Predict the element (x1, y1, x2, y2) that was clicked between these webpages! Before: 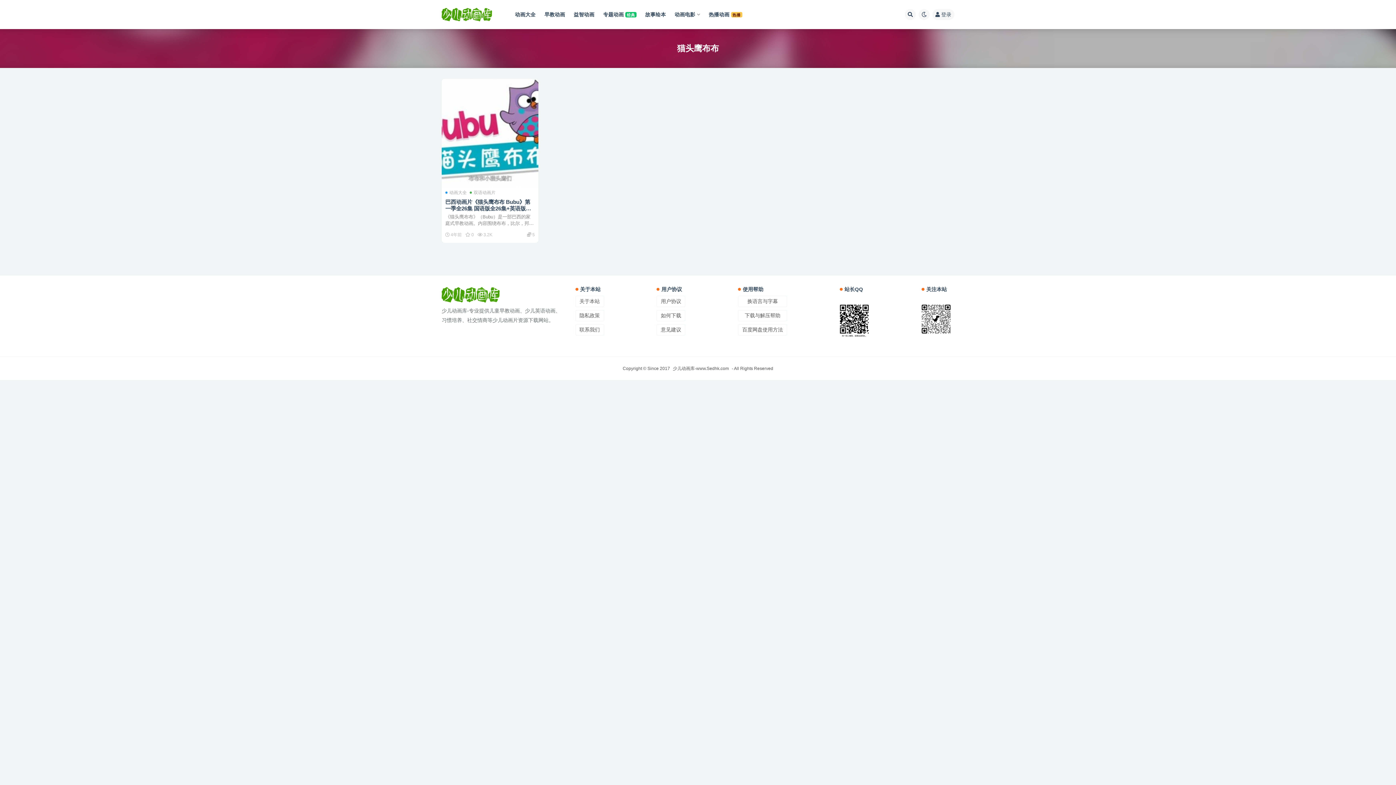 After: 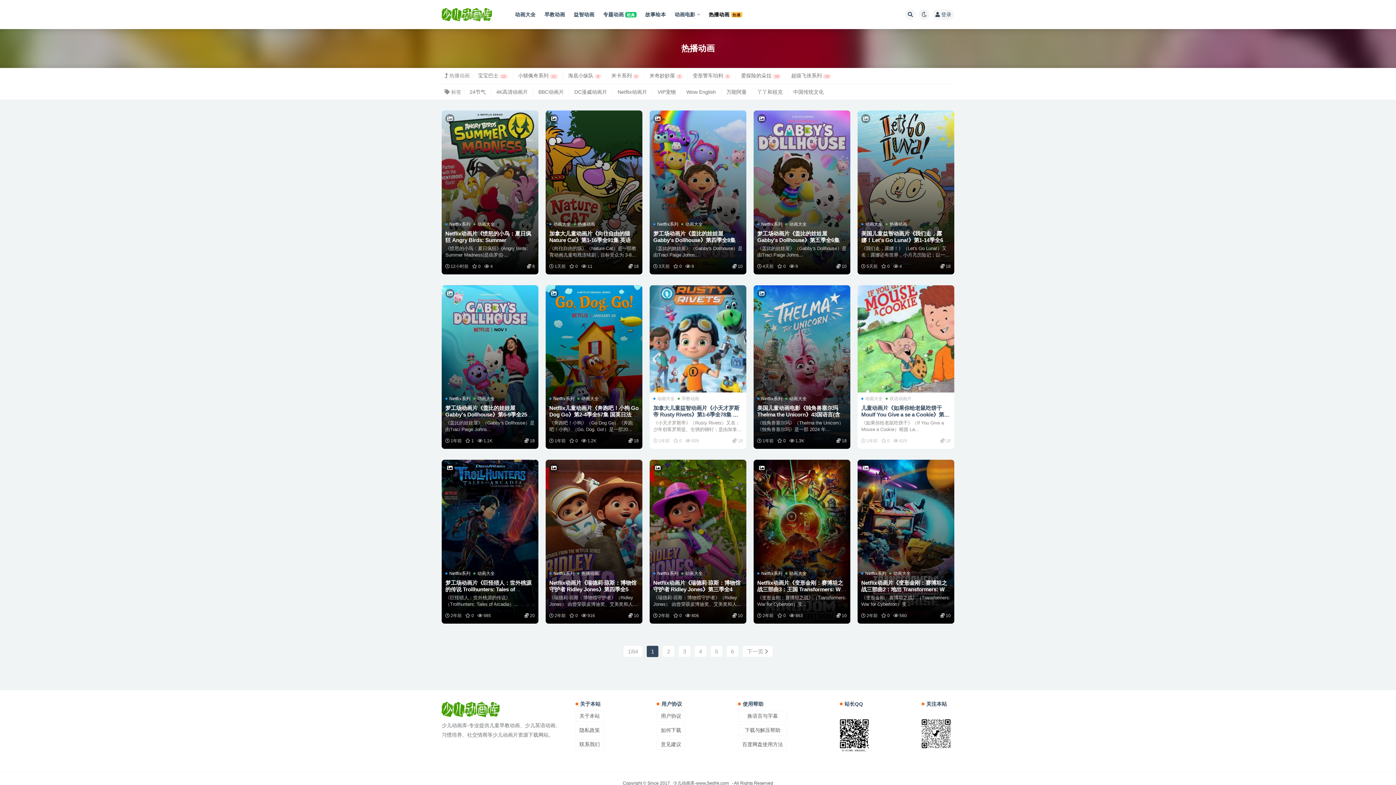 Action: label: 热播动画 热播 bbox: (708, 0, 742, 29)